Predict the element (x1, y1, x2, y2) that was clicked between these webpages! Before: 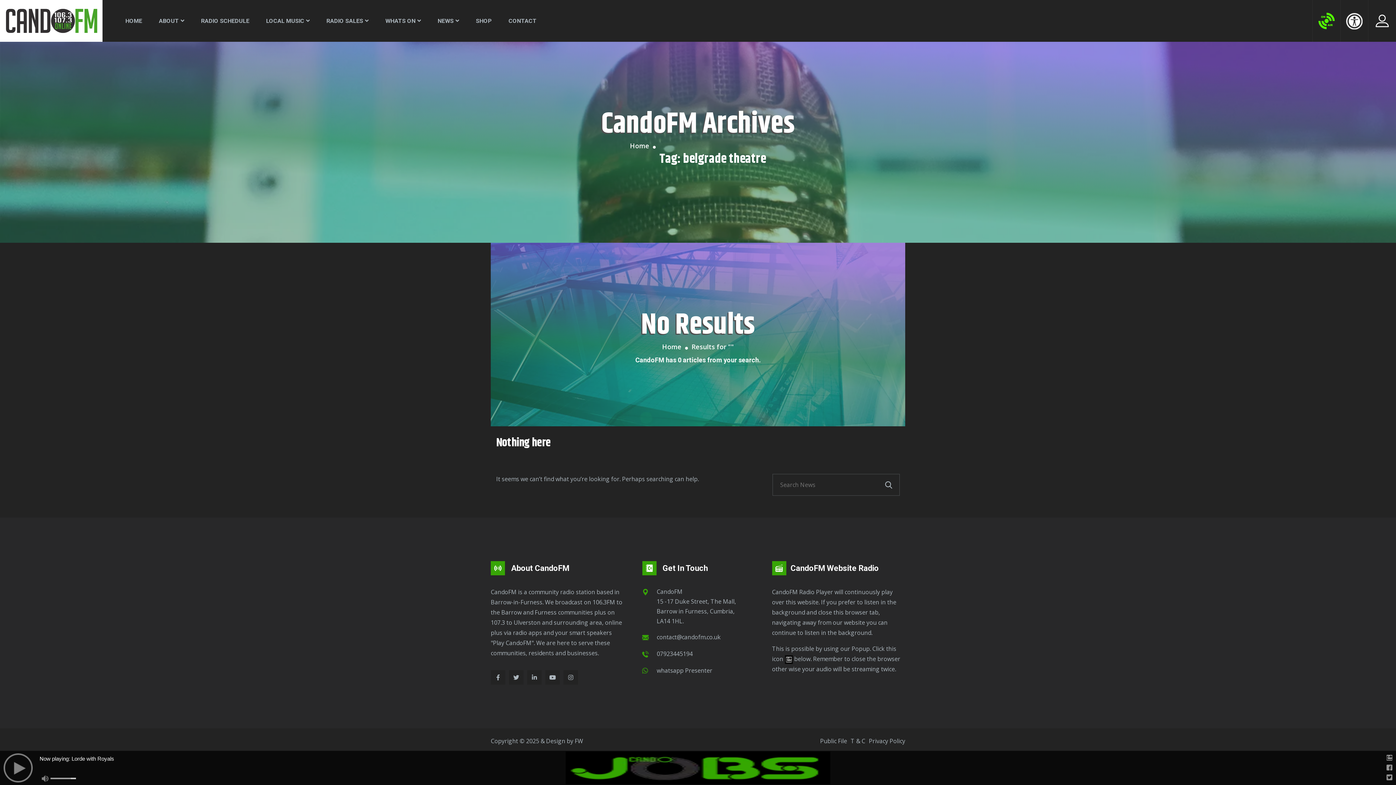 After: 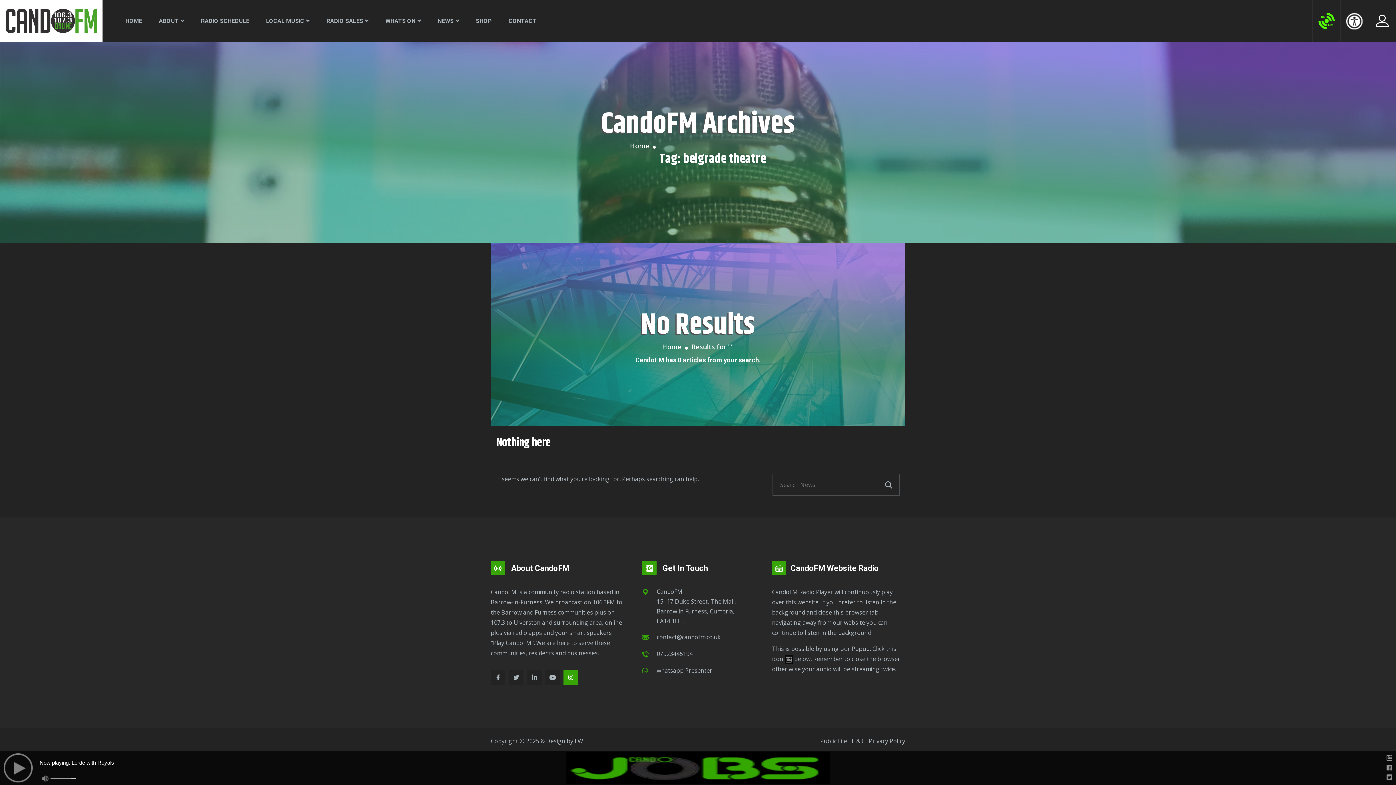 Action: bbox: (563, 670, 578, 685)